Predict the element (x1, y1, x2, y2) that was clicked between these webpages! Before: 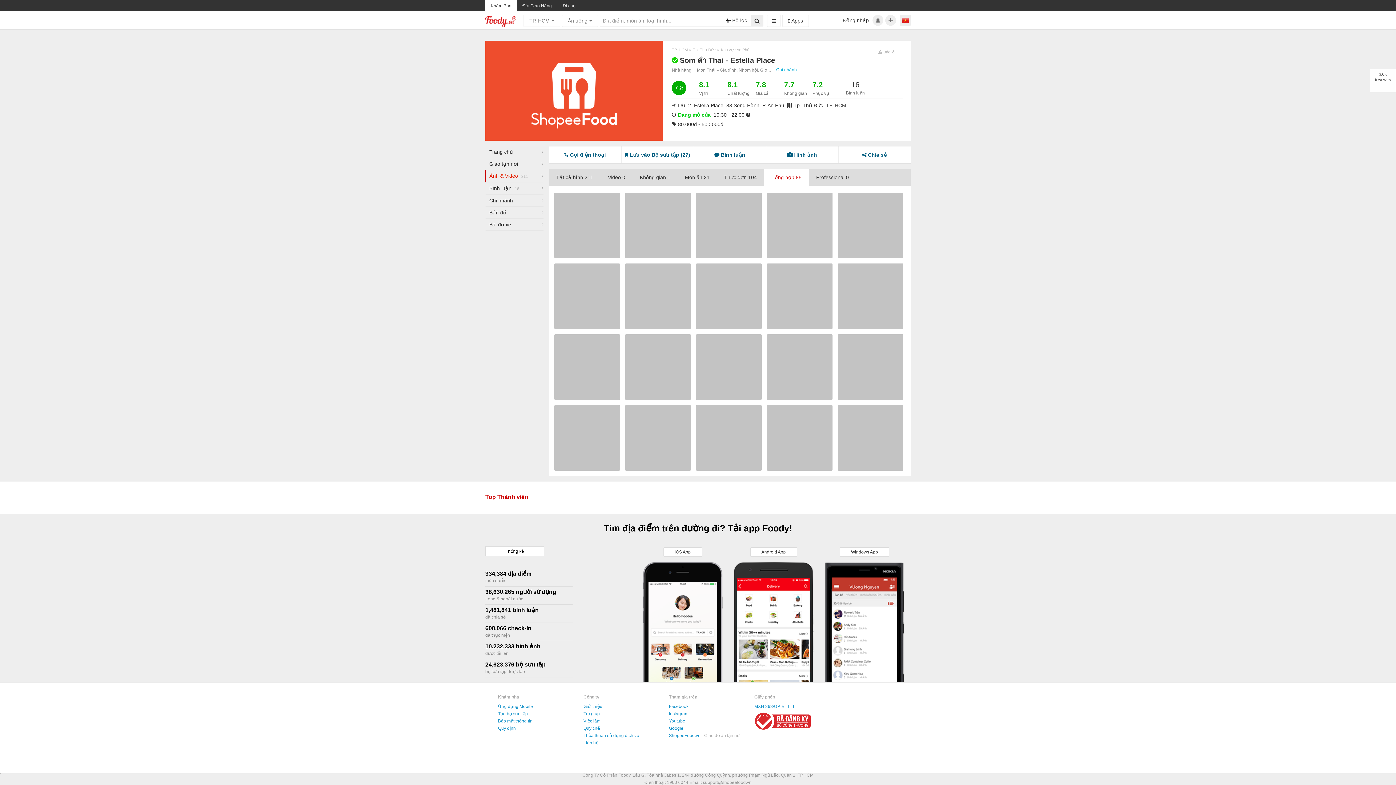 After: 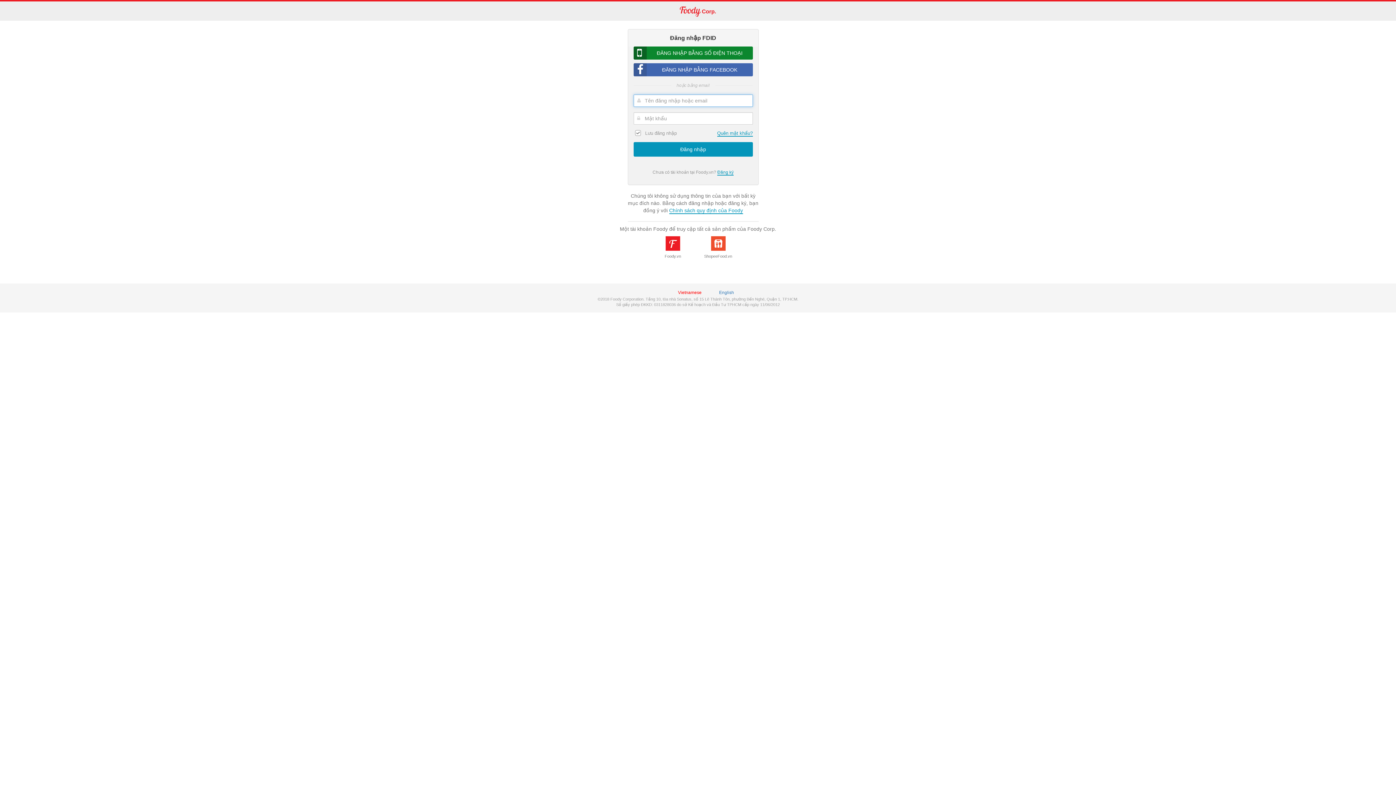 Action: label: Đăng nhập bbox: (841, 17, 870, 23)